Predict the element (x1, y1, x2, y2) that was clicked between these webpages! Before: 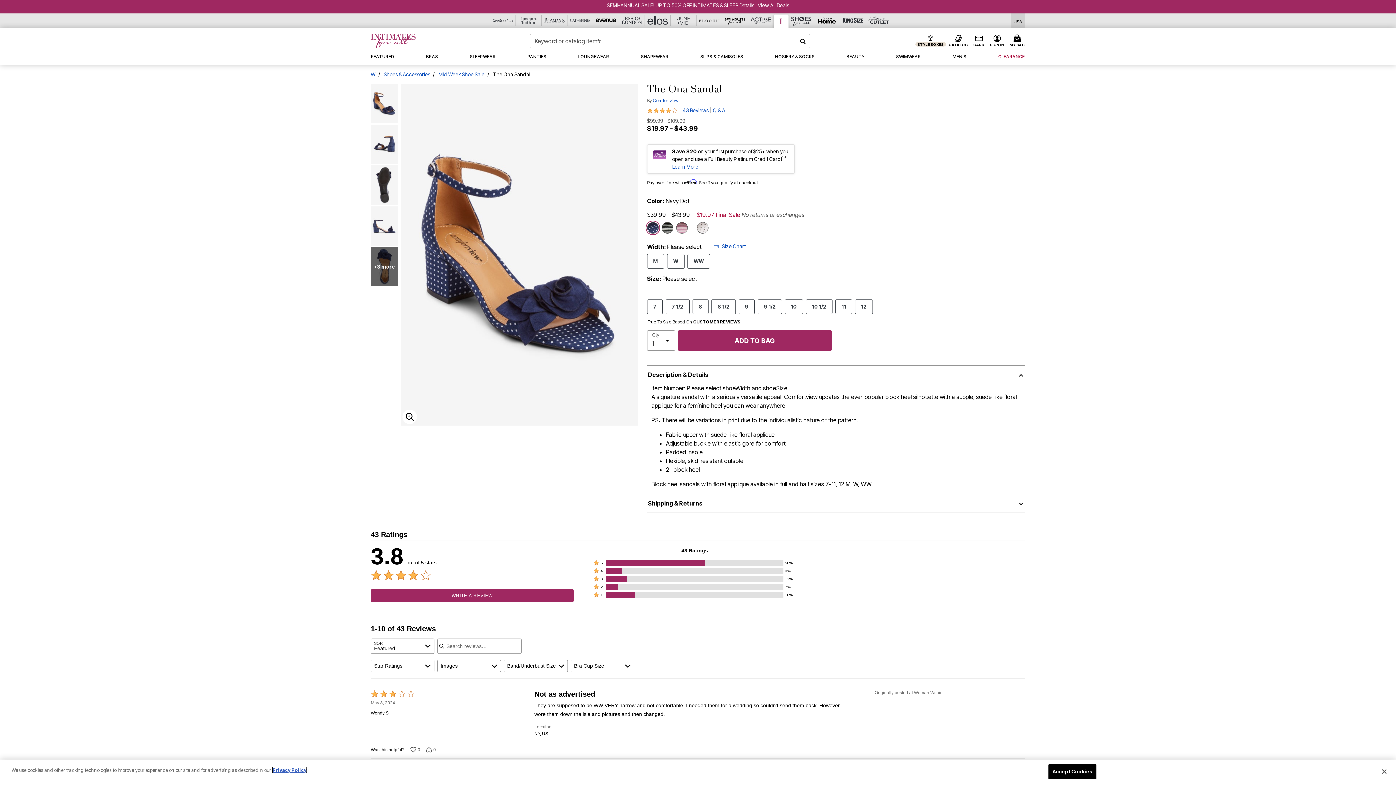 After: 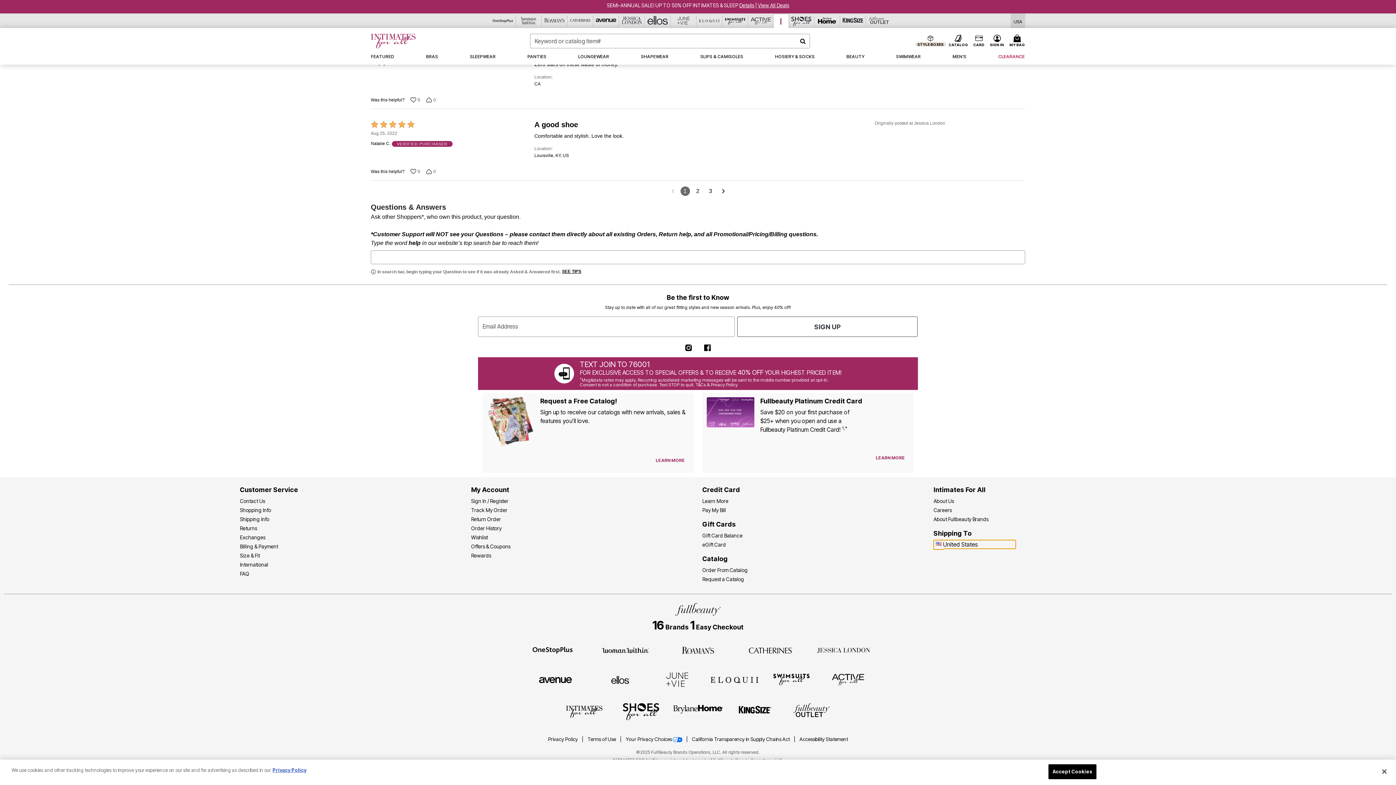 Action: bbox: (933, 779, 944, 788) label: United States